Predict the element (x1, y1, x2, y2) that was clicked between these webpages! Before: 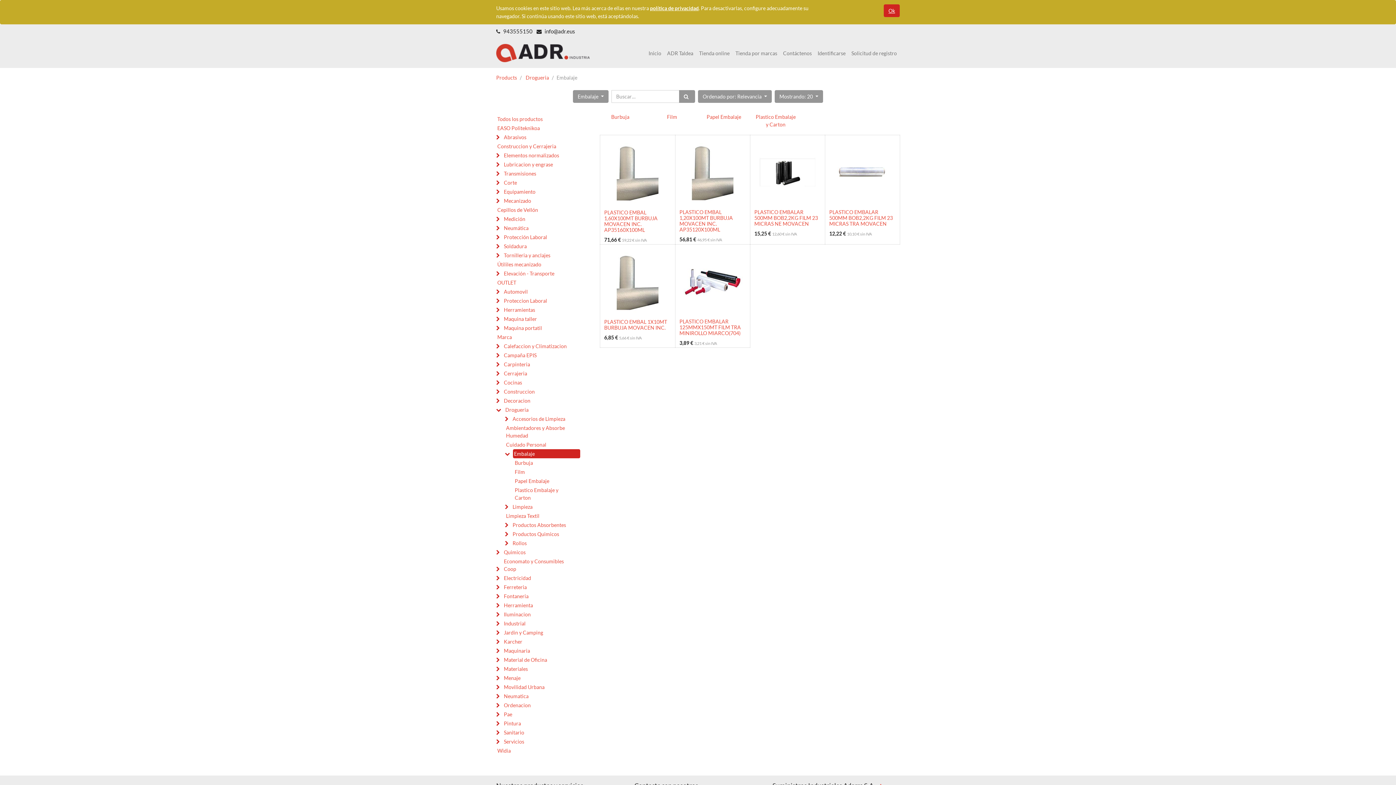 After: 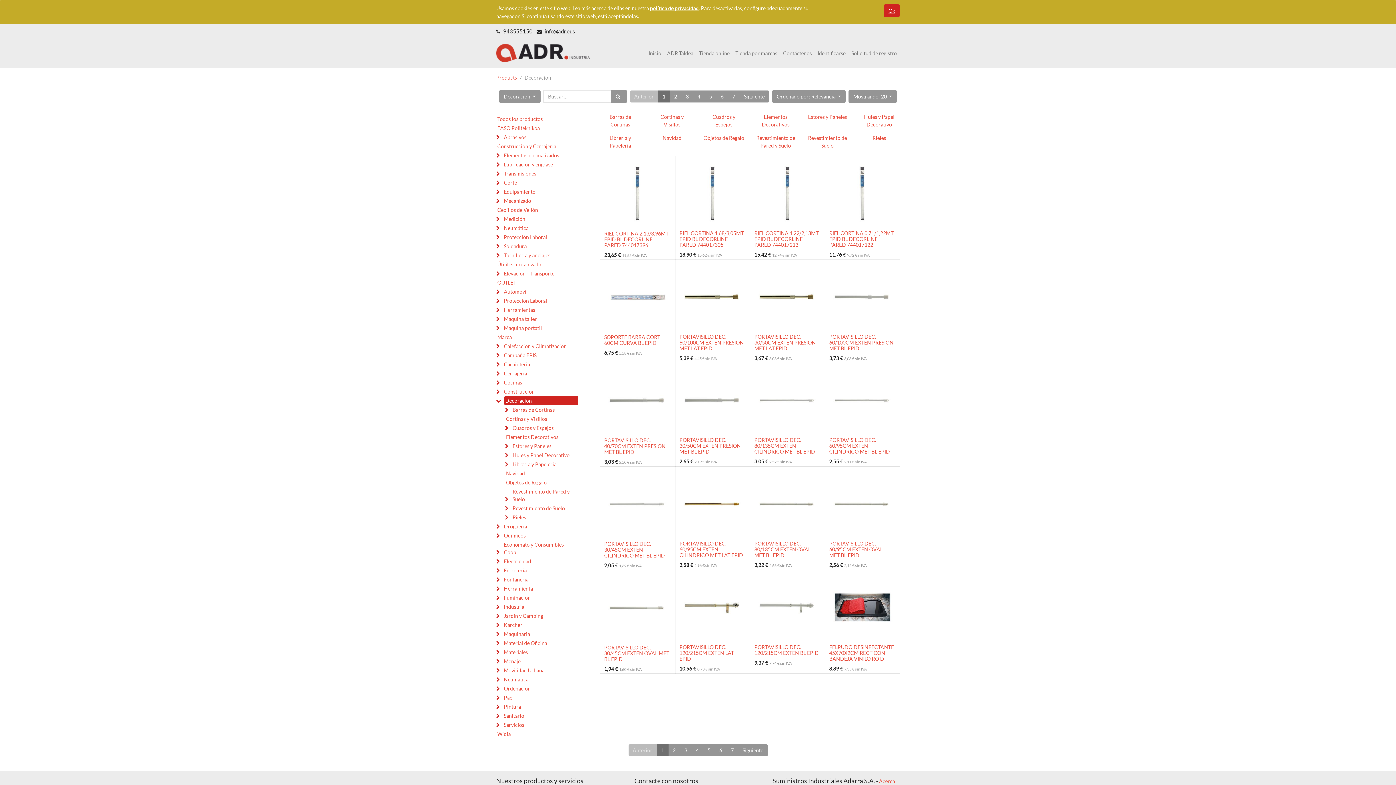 Action: label: Decoracion bbox: (502, 396, 577, 405)